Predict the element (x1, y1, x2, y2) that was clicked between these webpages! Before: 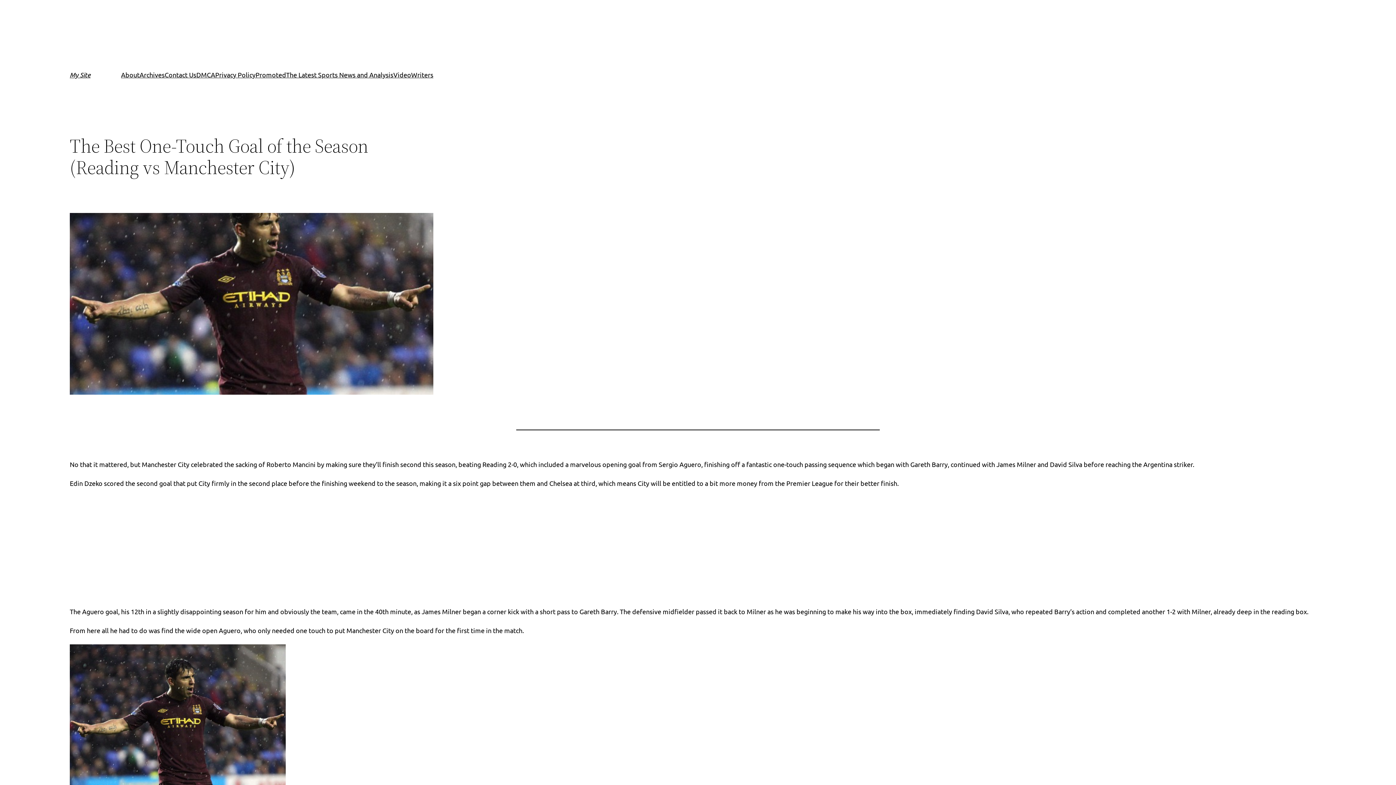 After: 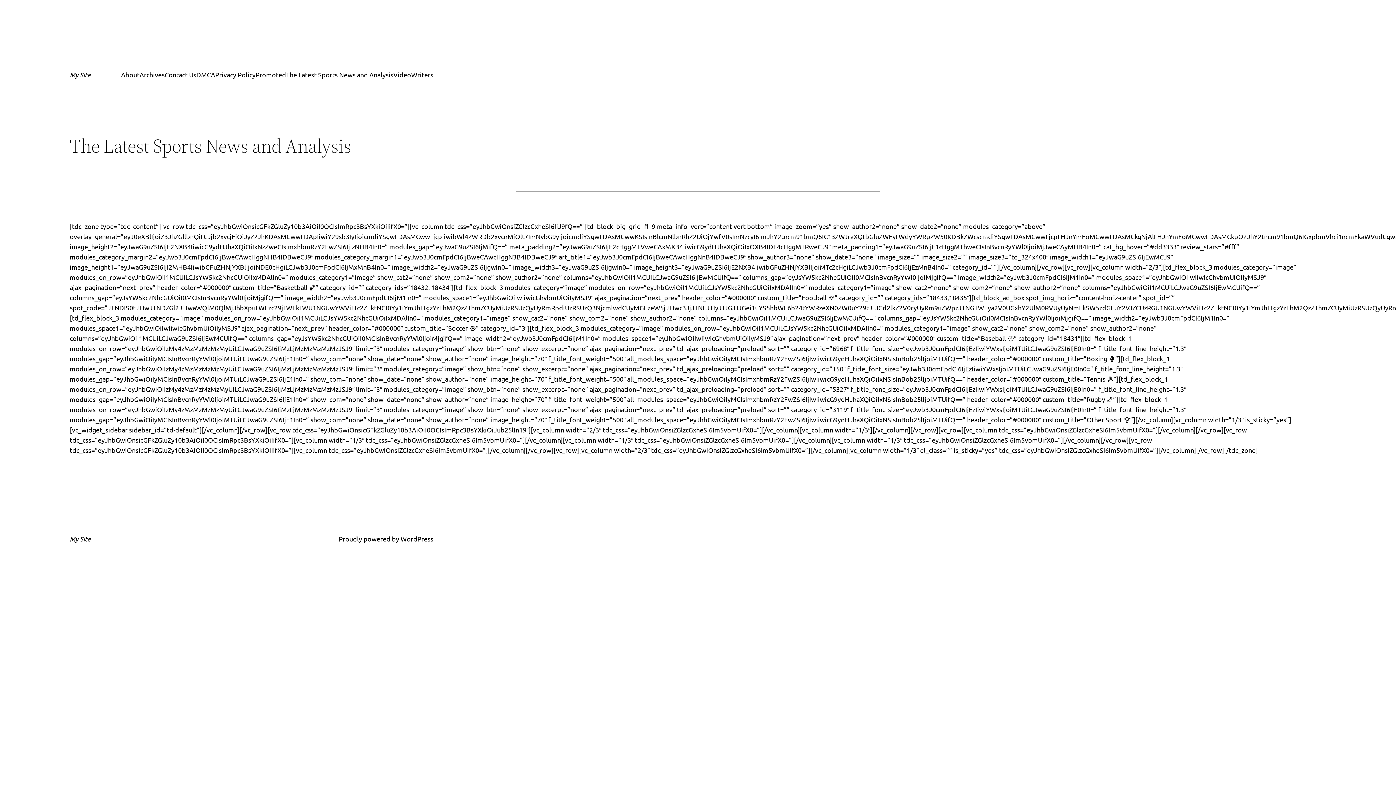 Action: label: The Latest Sports News and Analysis bbox: (286, 69, 393, 80)